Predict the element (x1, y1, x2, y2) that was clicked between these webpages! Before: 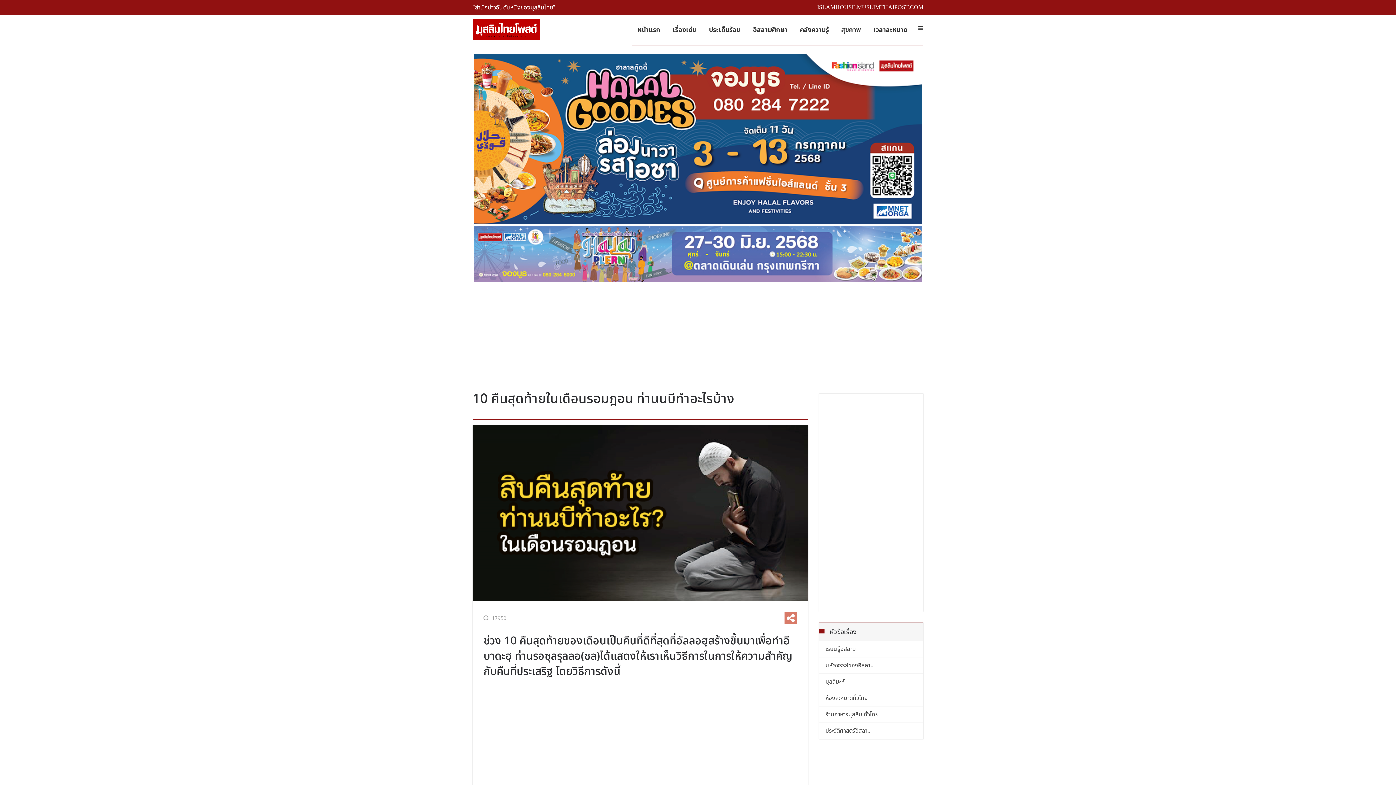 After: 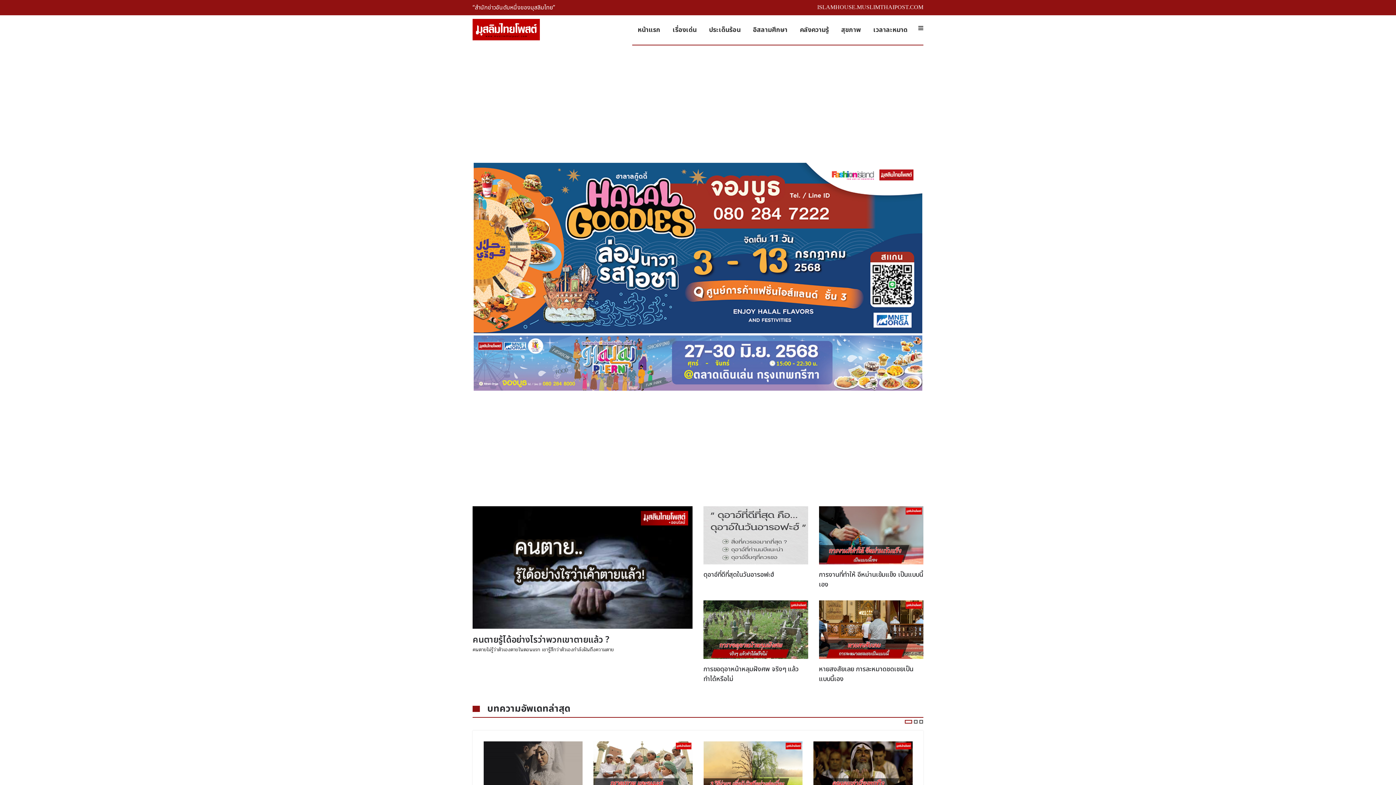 Action: label: ISLAMHOUSE.MUSLIMTHAIPOST.COM bbox: (814, 0, 923, 14)